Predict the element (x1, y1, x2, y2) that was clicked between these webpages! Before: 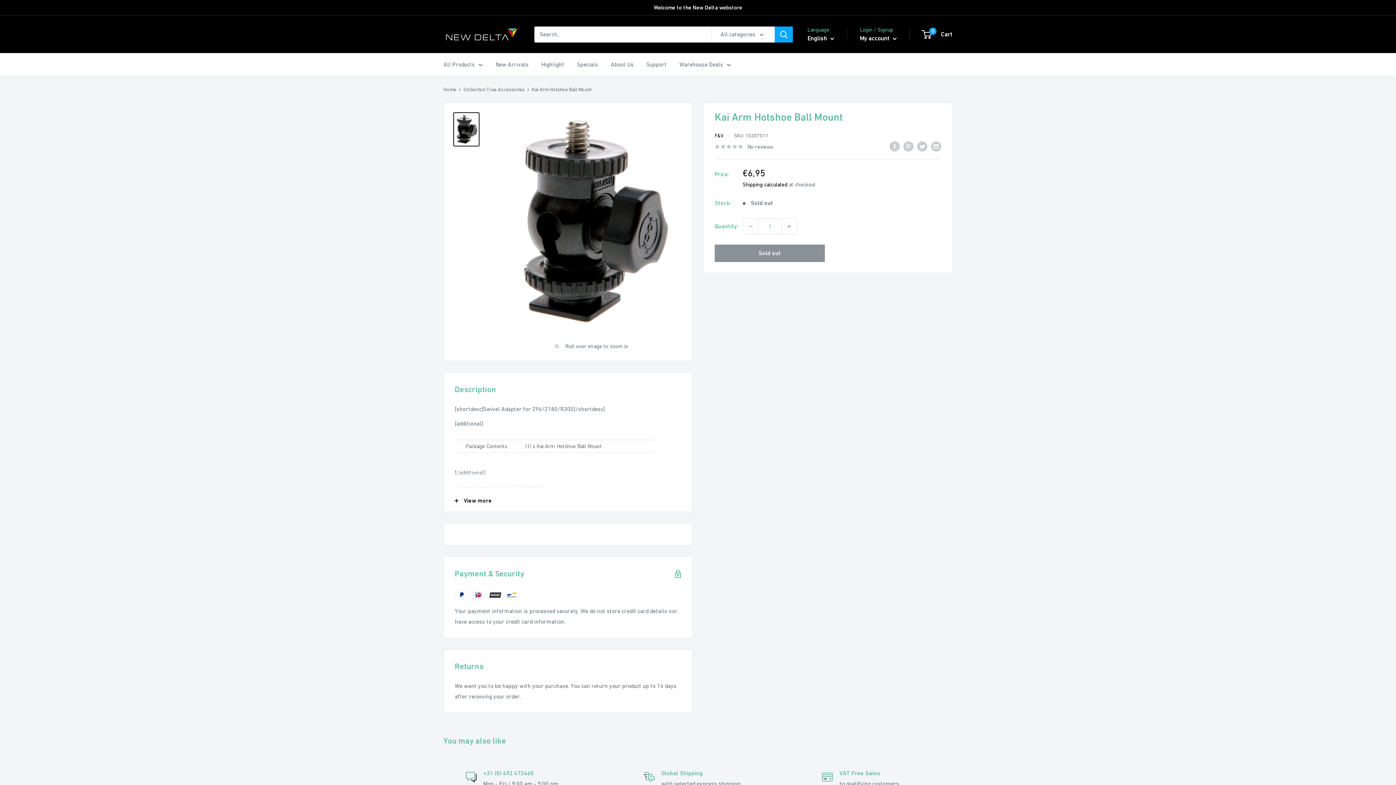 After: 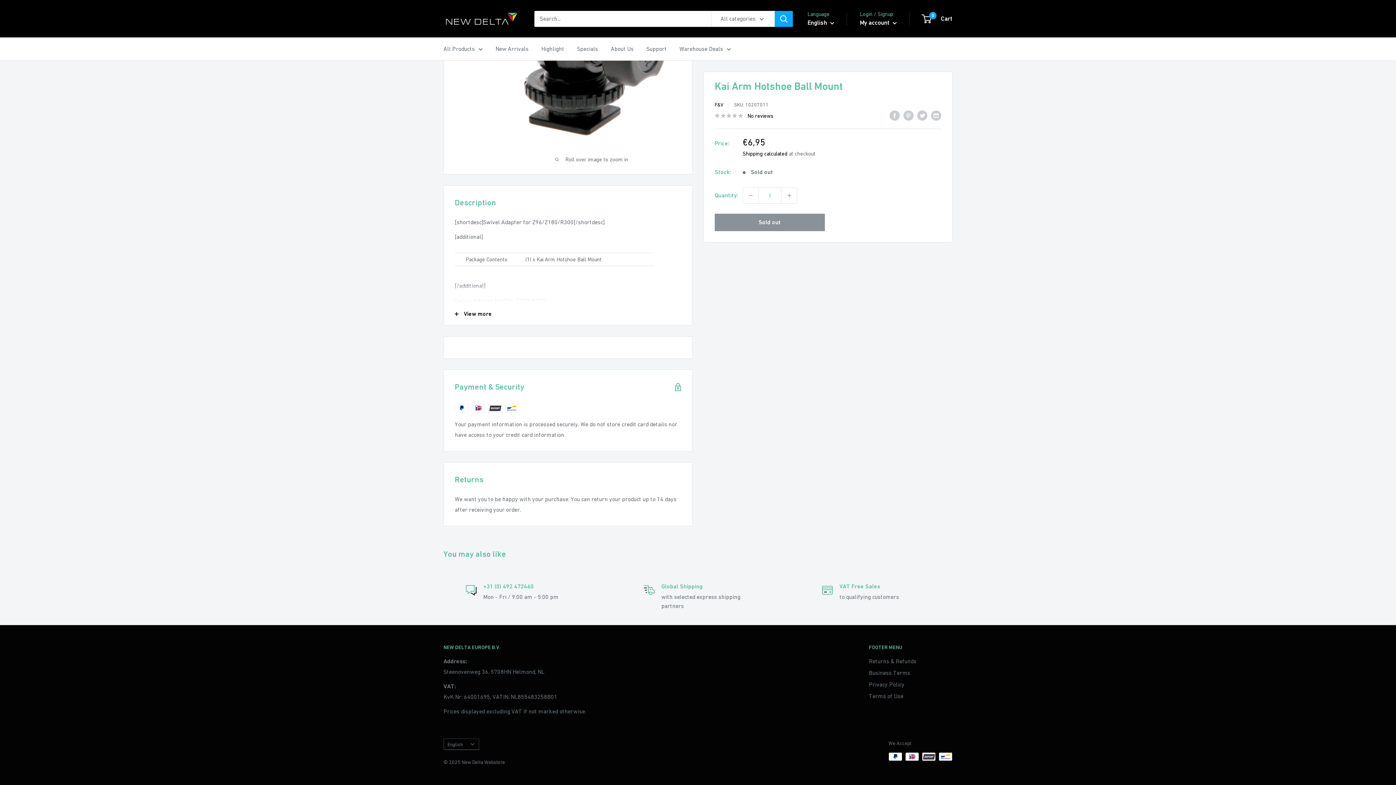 Action: label: No reviews bbox: (714, 141, 773, 151)